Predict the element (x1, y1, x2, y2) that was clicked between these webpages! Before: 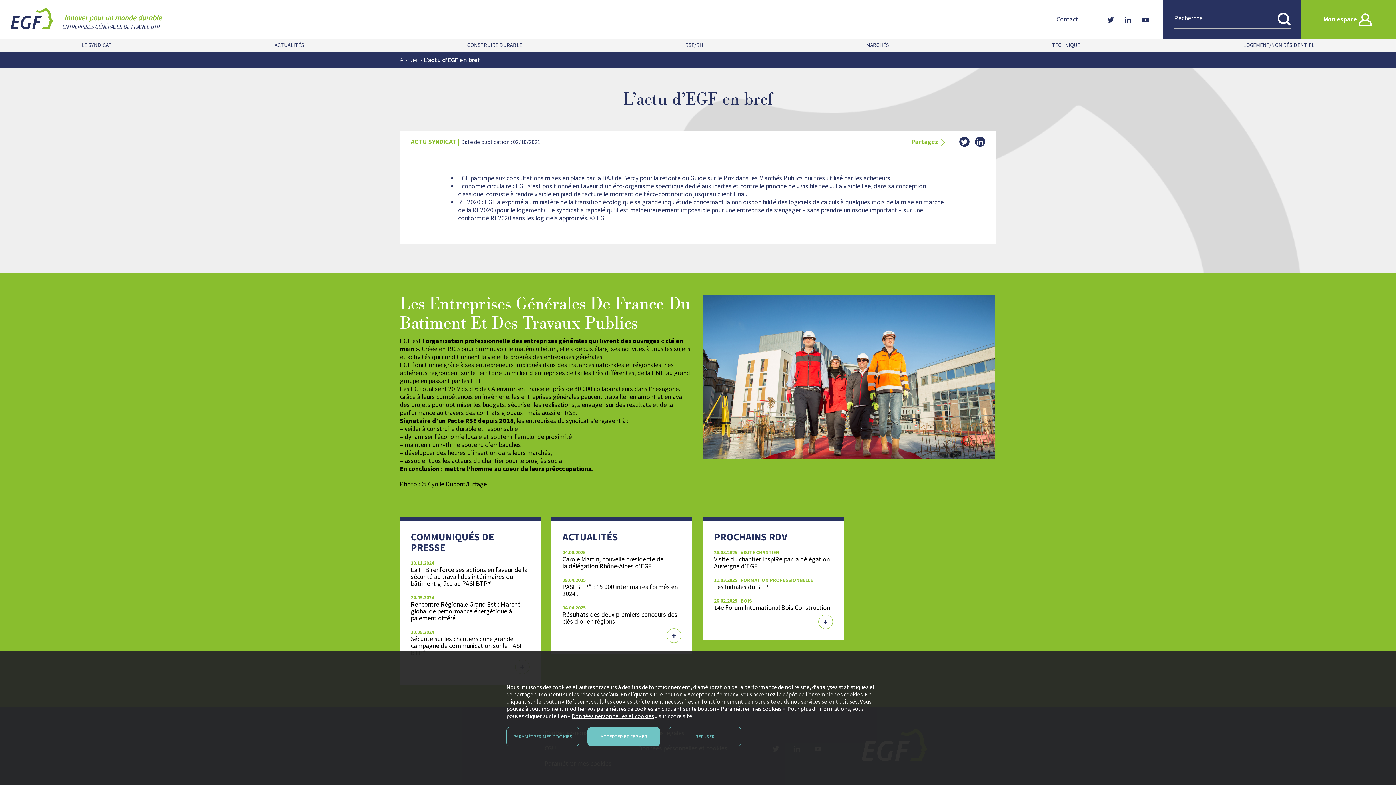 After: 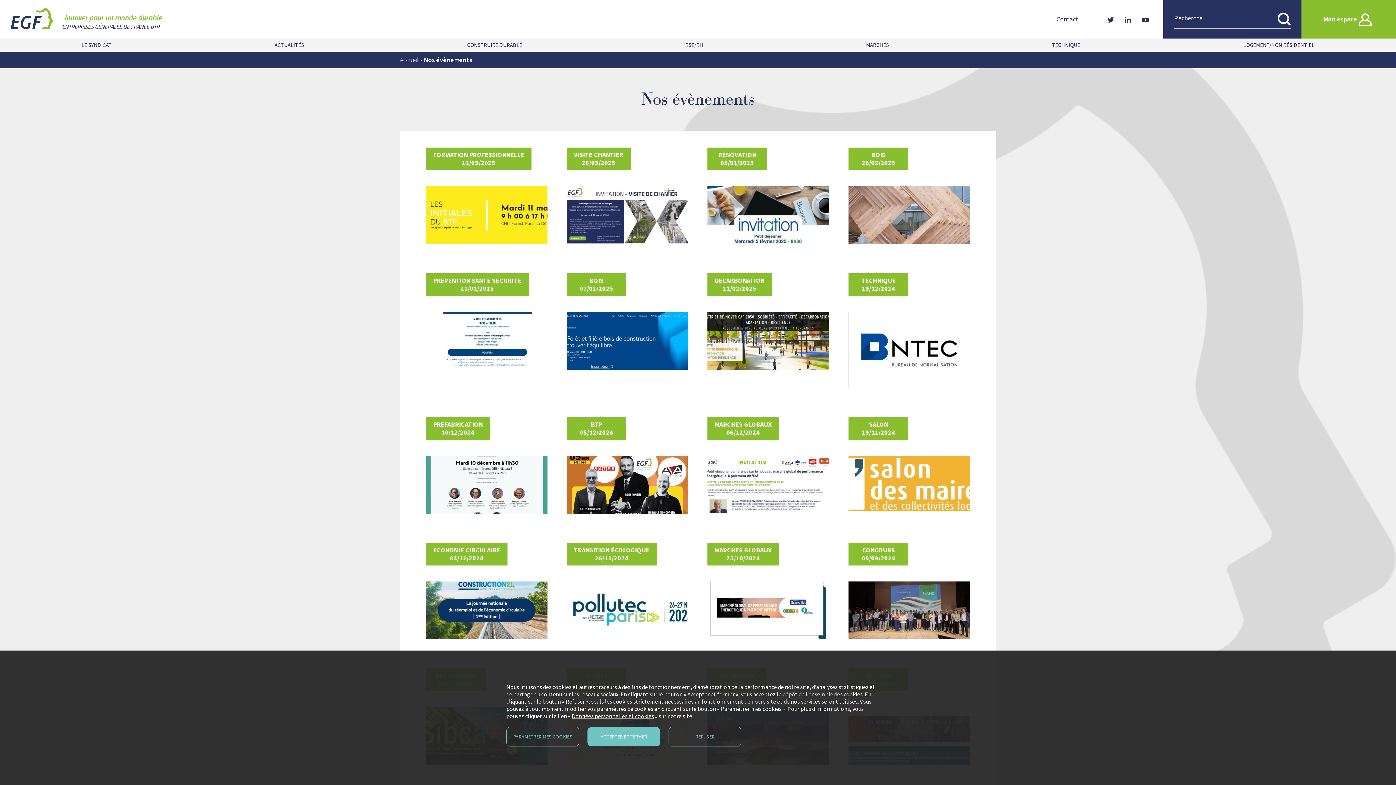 Action: label: + bbox: (818, 614, 833, 629)